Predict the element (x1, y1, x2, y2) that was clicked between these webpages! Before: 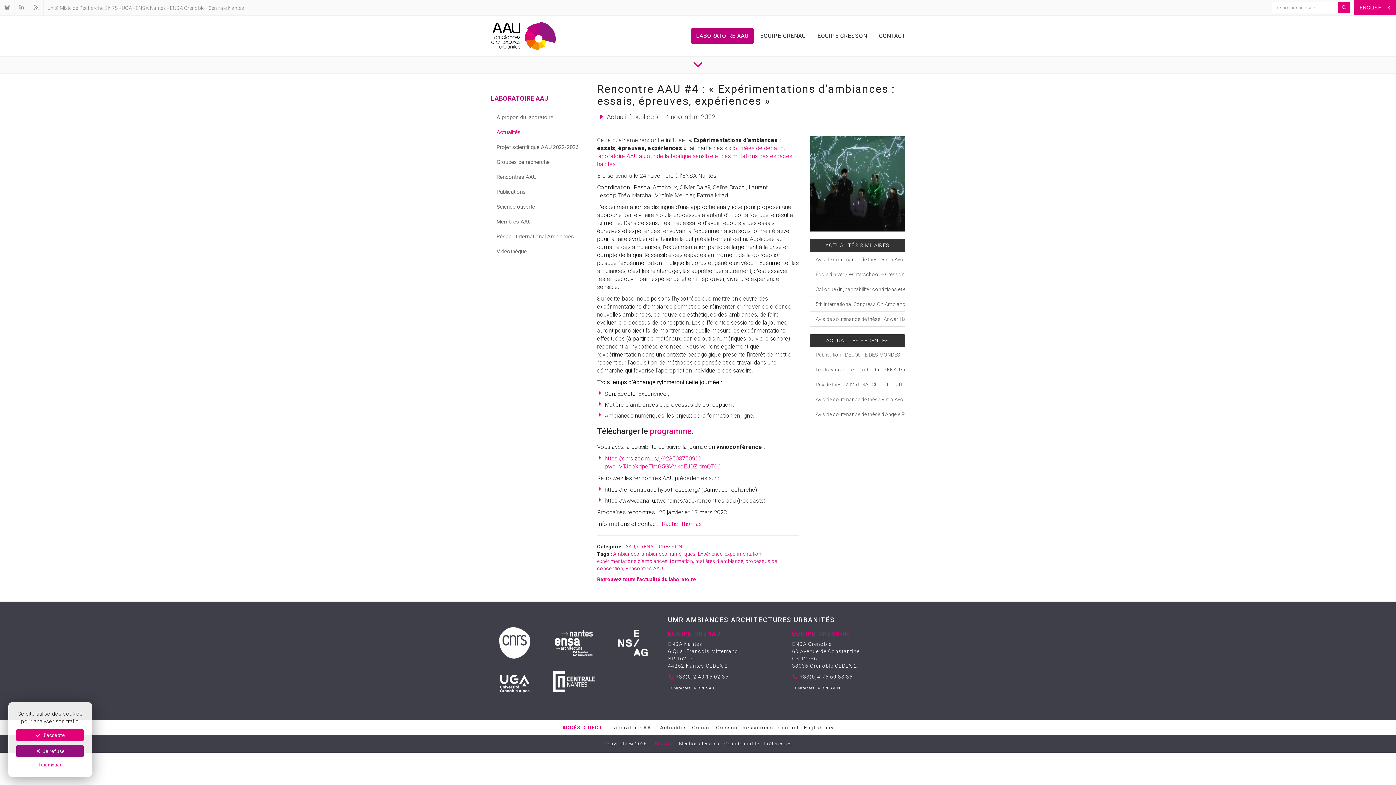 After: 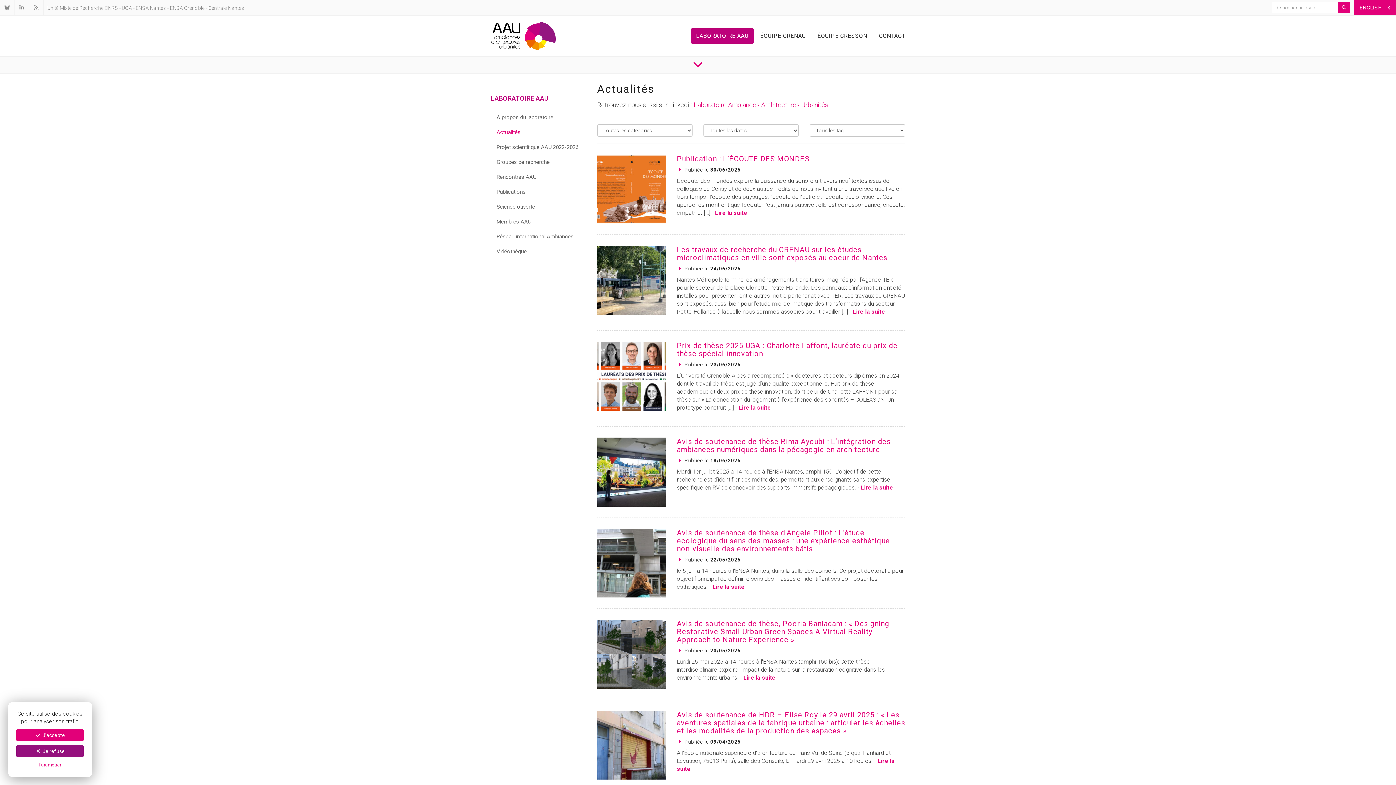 Action: bbox: (597, 576, 696, 582) label: Retrouvez toute l'actualité du laboratoire